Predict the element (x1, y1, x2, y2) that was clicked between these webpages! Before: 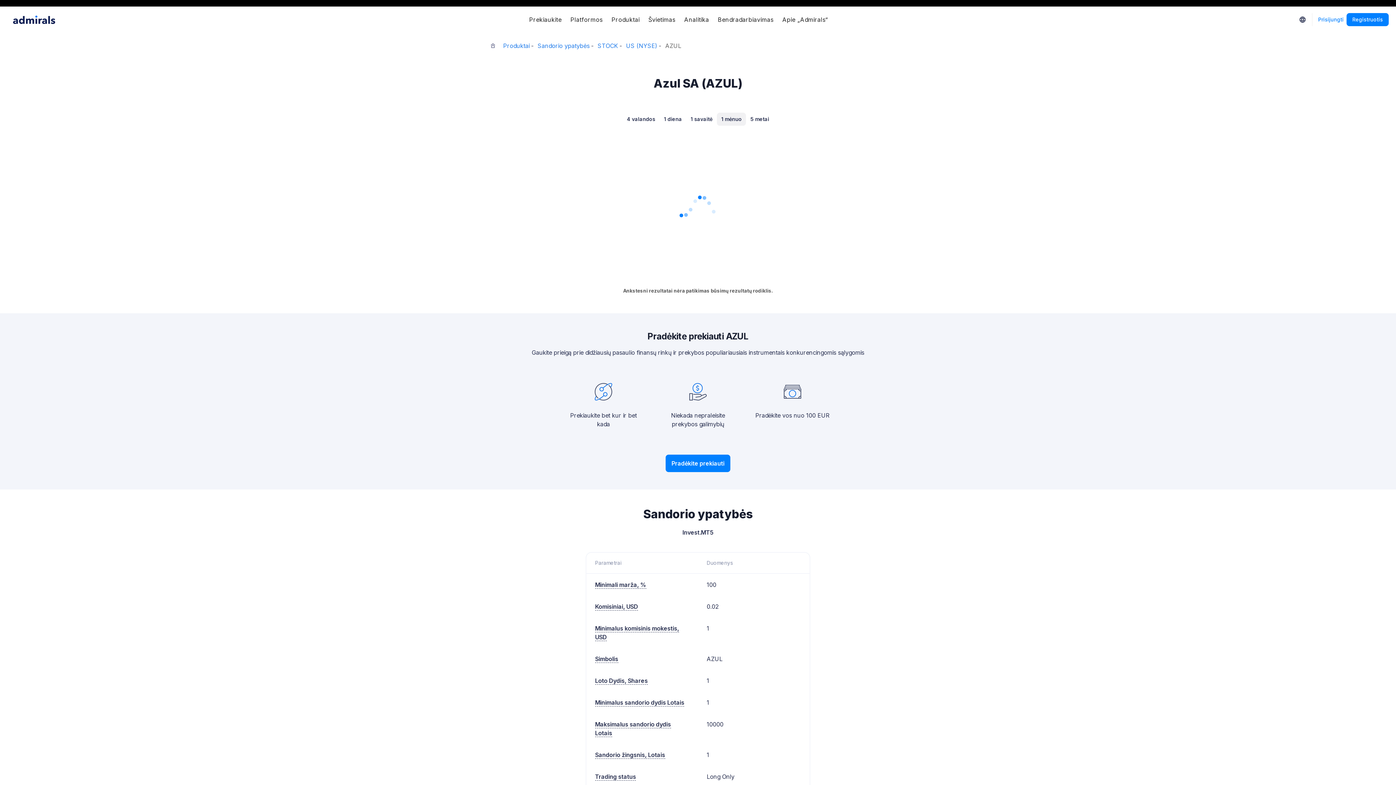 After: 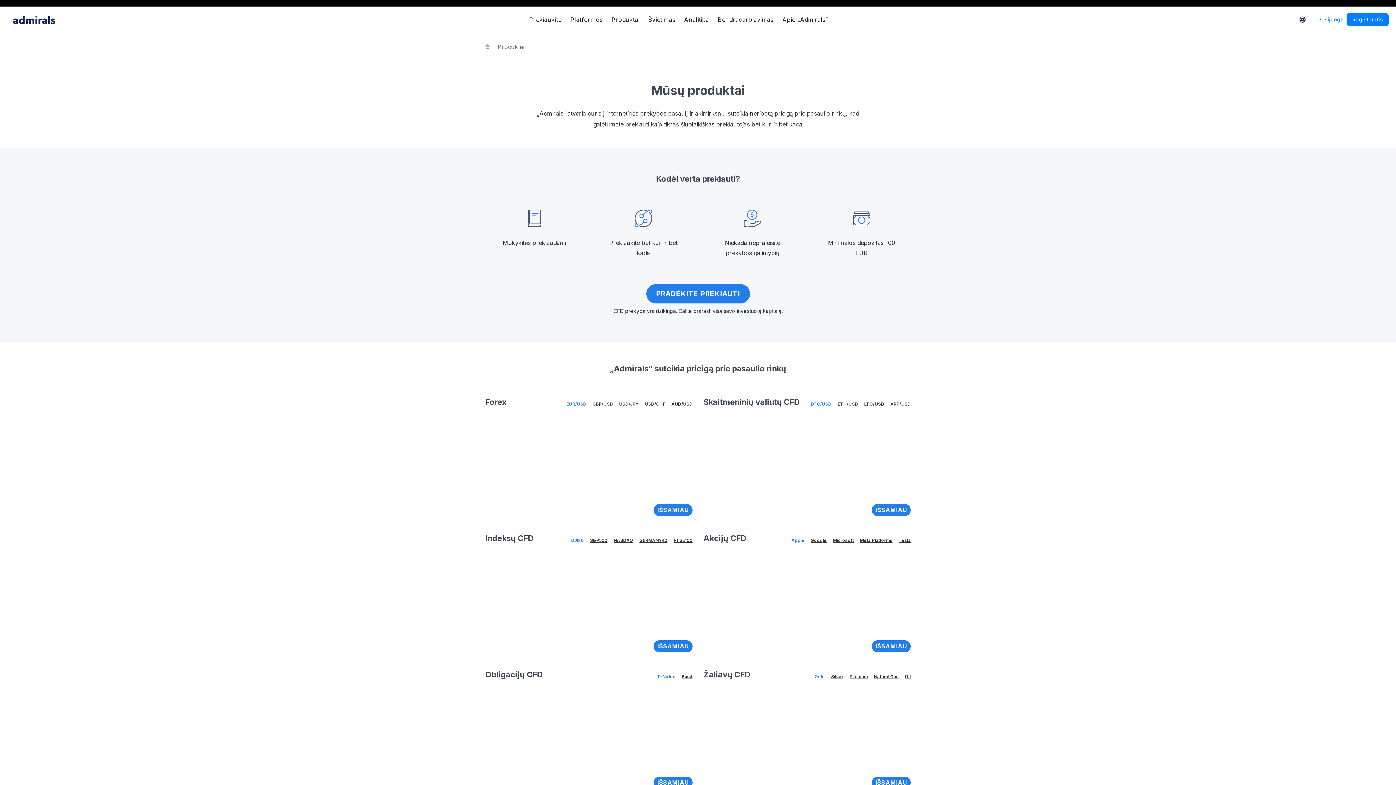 Action: bbox: (503, 42, 529, 48) label: Produktai